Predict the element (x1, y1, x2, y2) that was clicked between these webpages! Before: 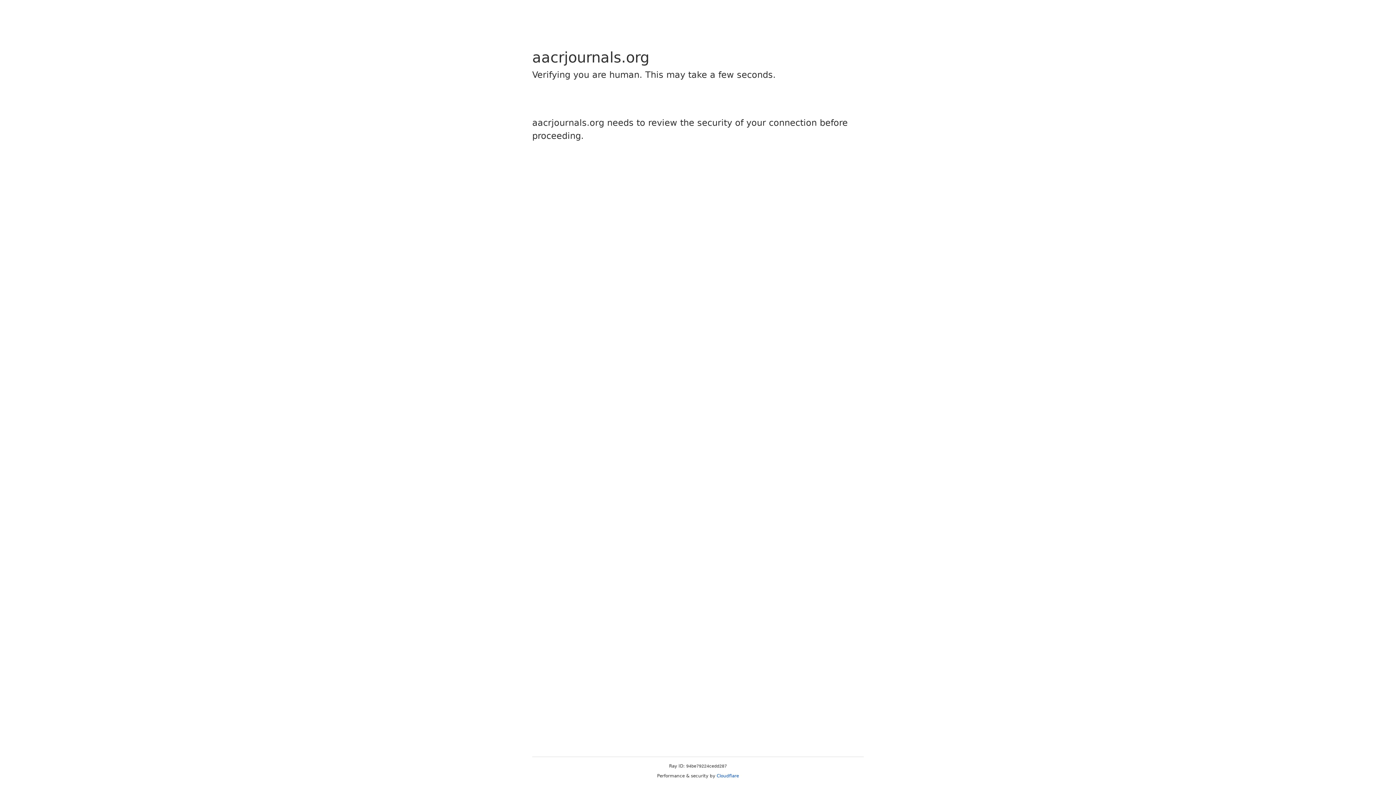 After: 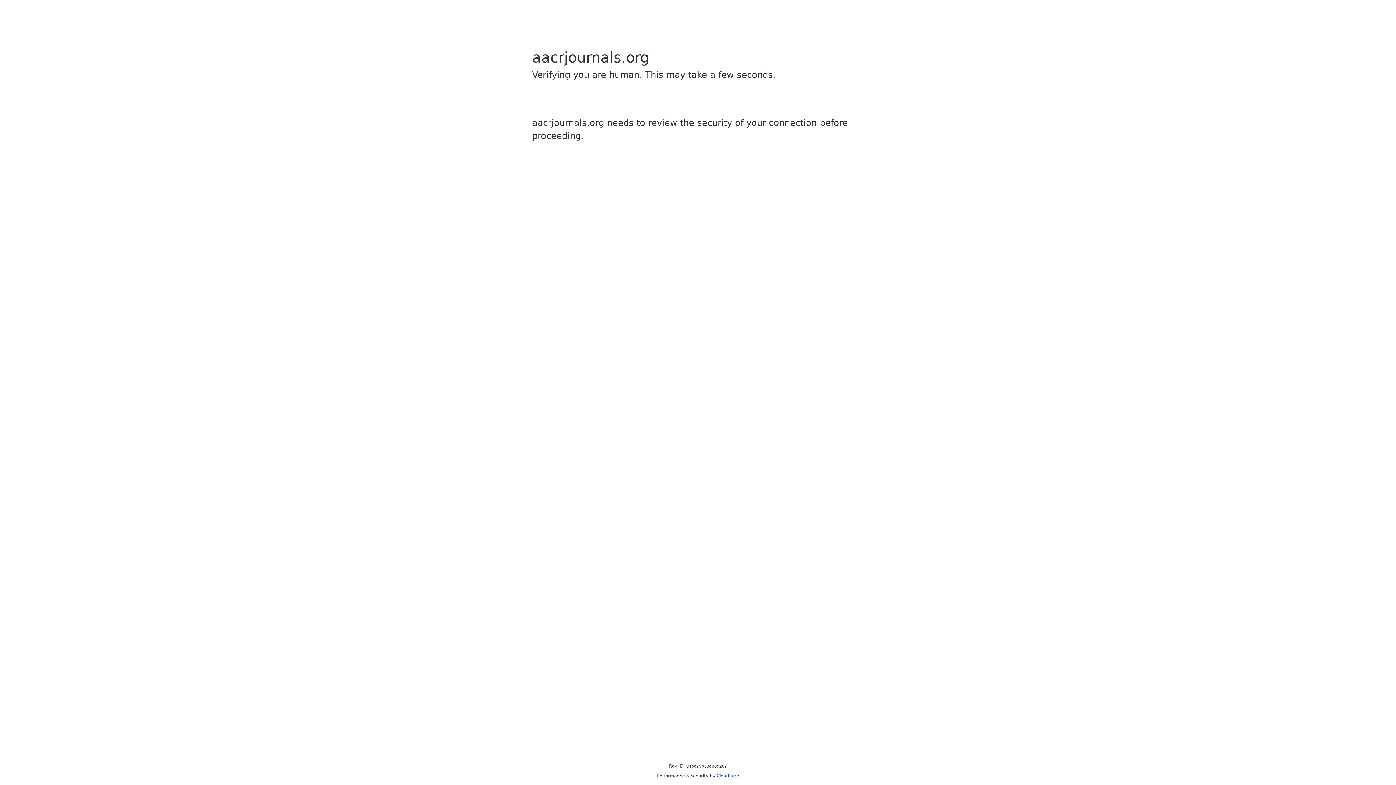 Action: label: Cloudflare bbox: (716, 773, 739, 778)